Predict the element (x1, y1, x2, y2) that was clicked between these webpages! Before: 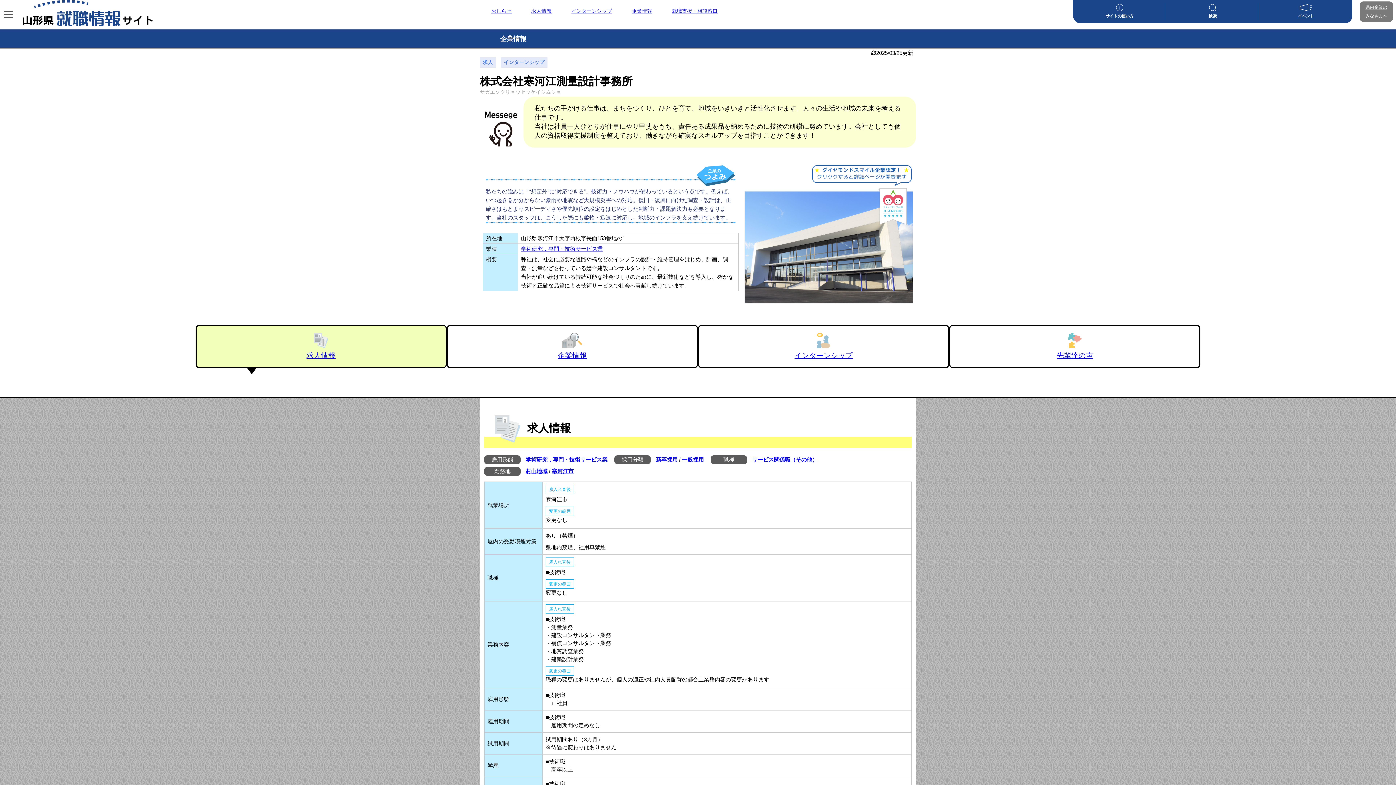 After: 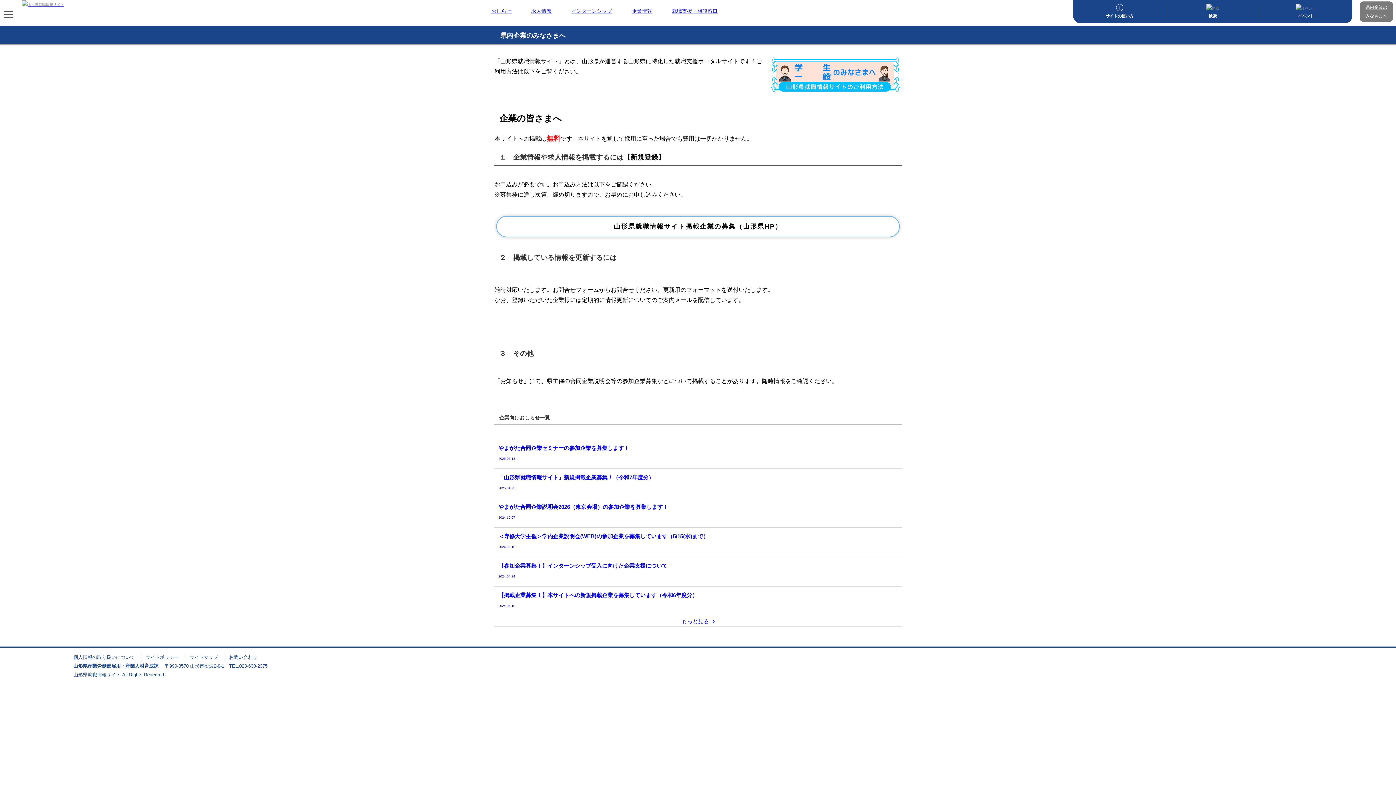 Action: bbox: (1360, 1, 1393, 21) label: 県内企業の
みなさまへ